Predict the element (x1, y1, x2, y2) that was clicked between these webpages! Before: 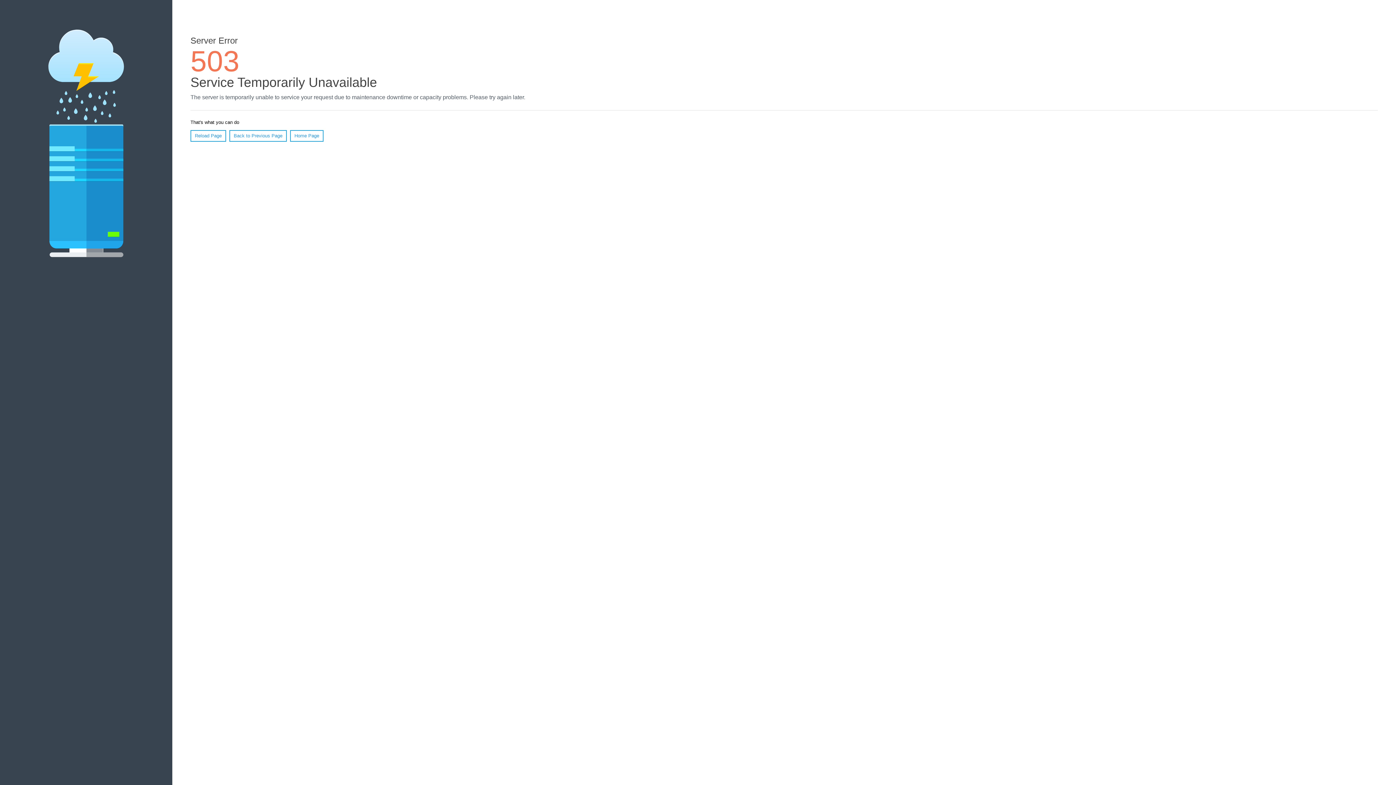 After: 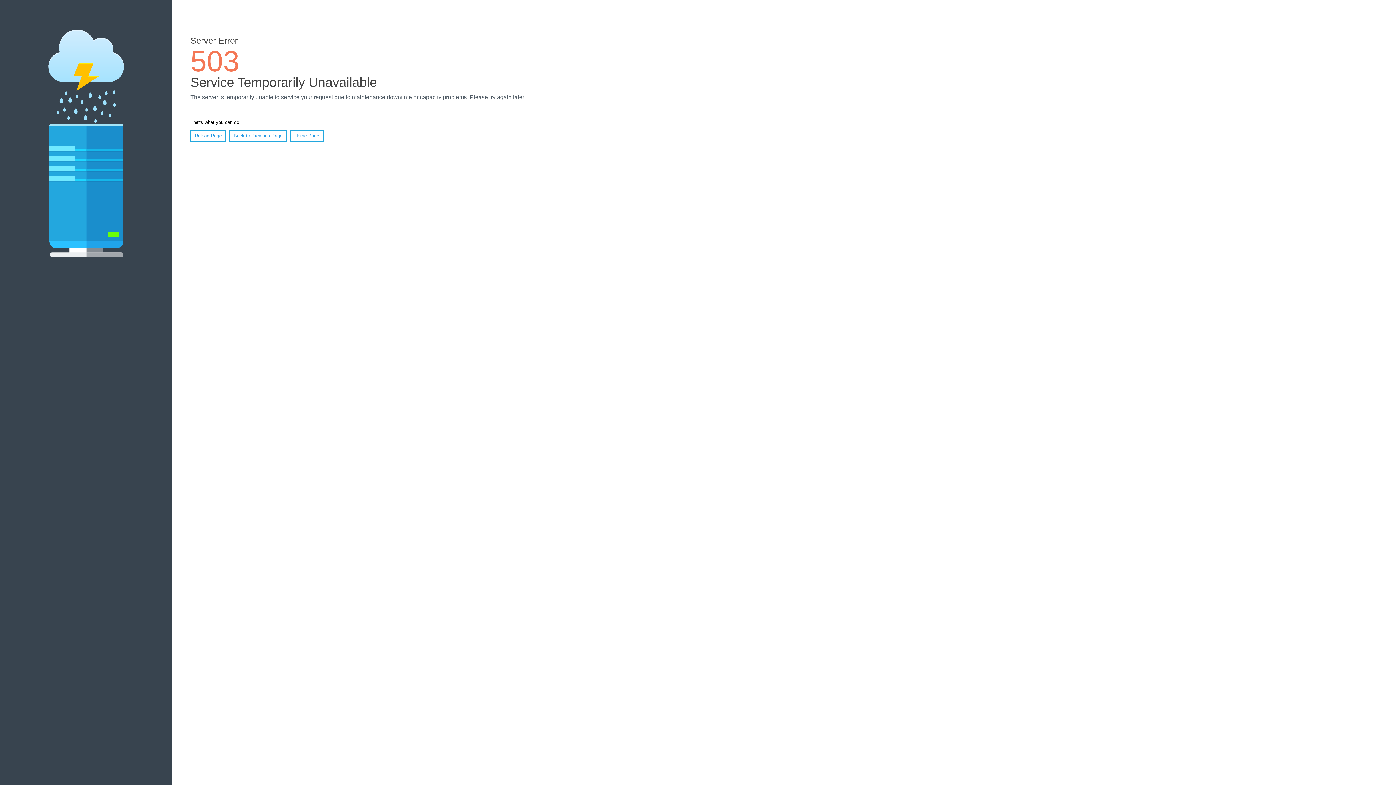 Action: bbox: (290, 130, 323, 141) label: Home Page